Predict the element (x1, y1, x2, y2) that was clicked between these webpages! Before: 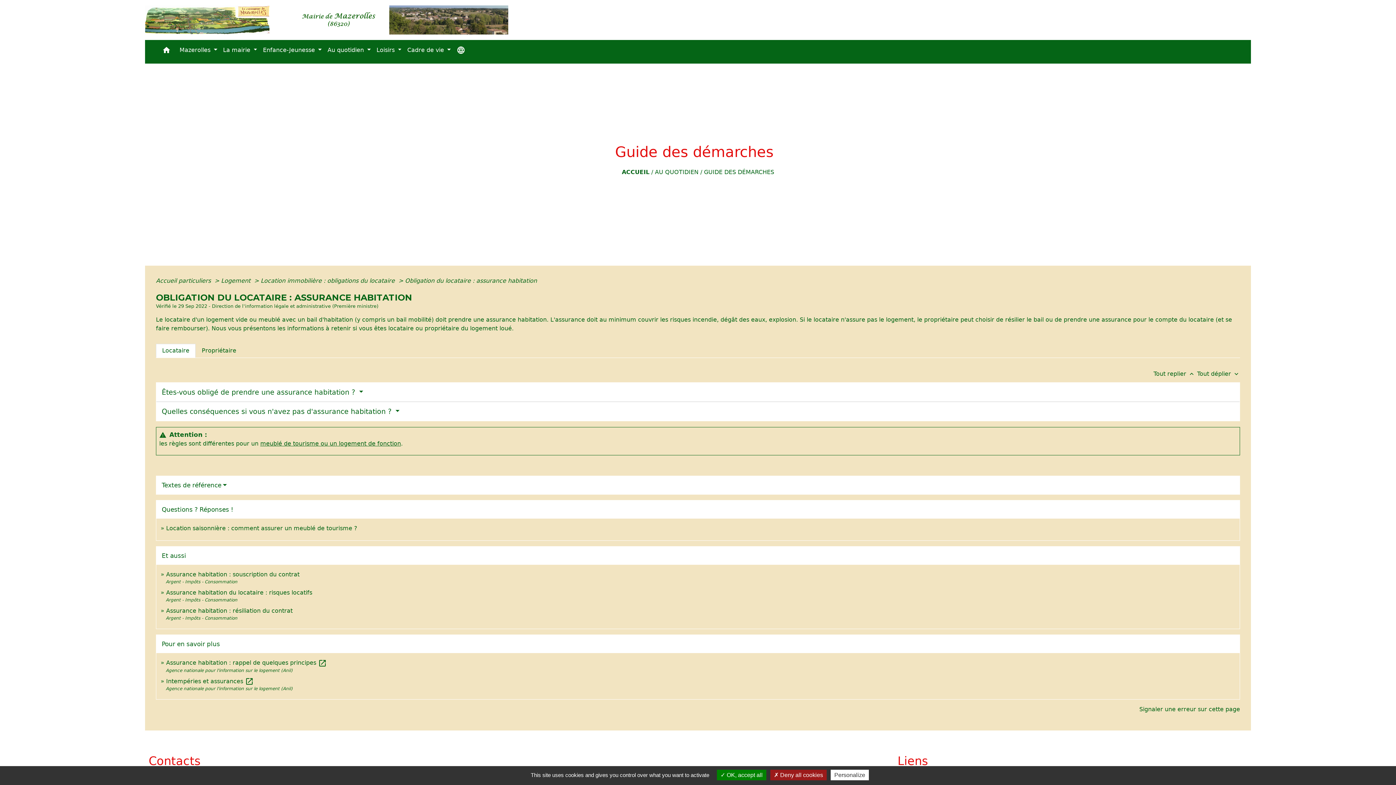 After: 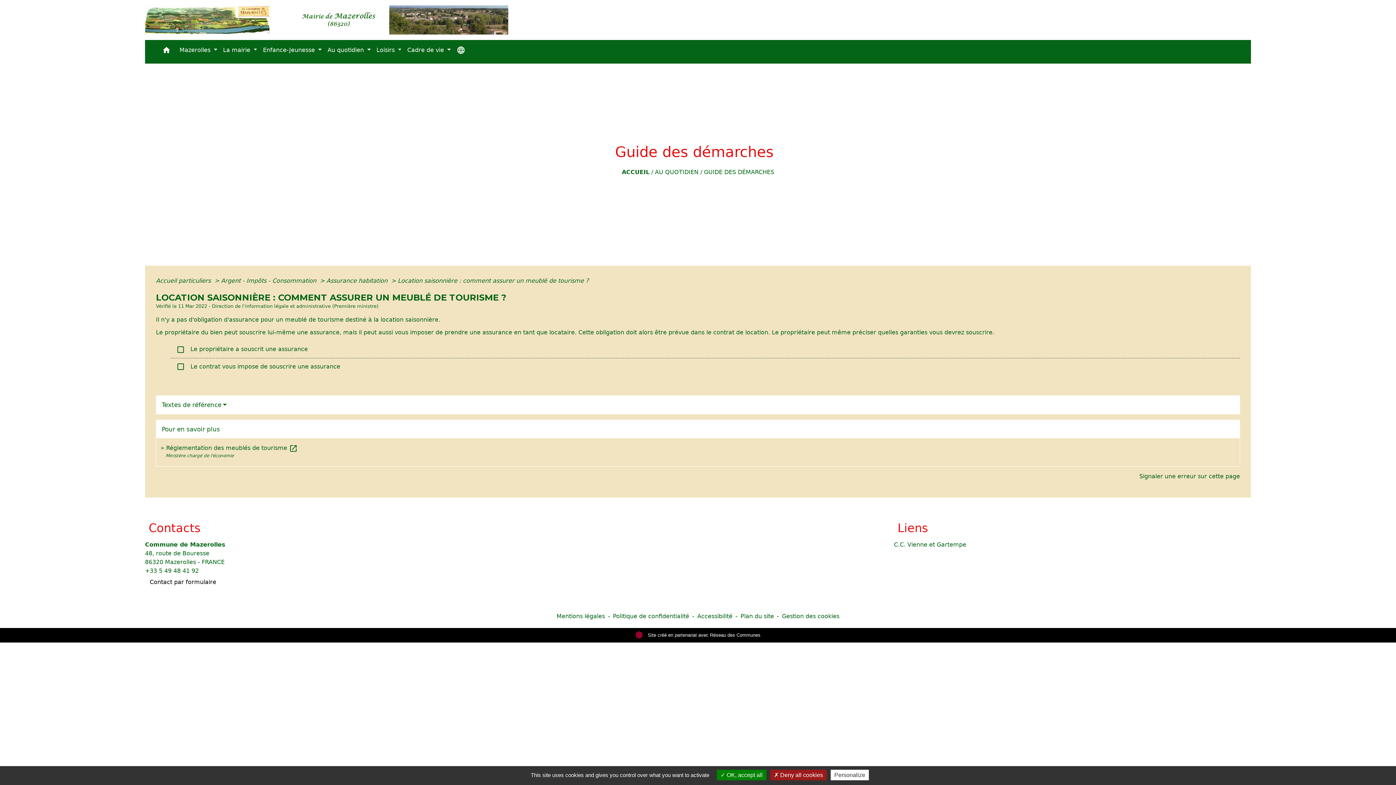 Action: label: Location saisonnière : comment assurer un meublé de tourisme ? bbox: (166, 525, 357, 532)